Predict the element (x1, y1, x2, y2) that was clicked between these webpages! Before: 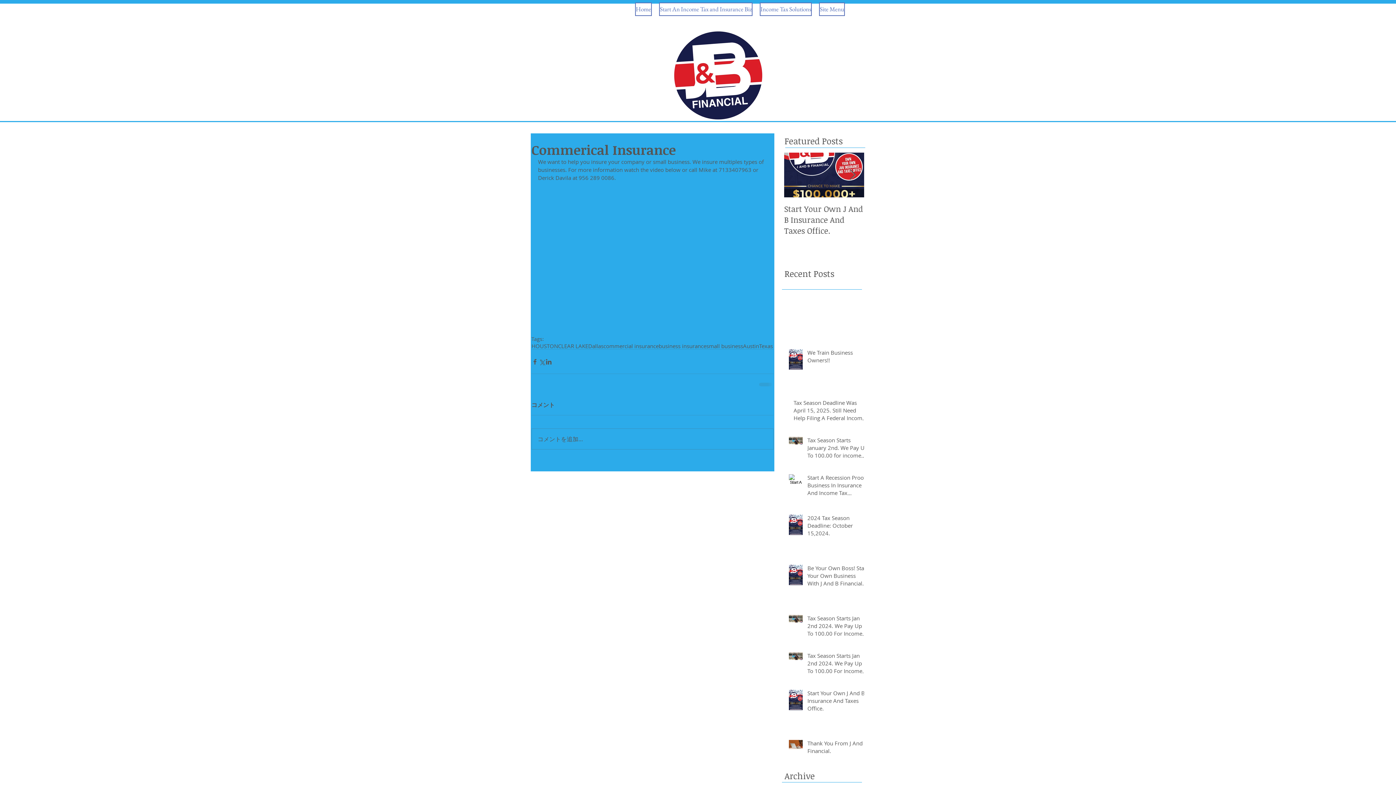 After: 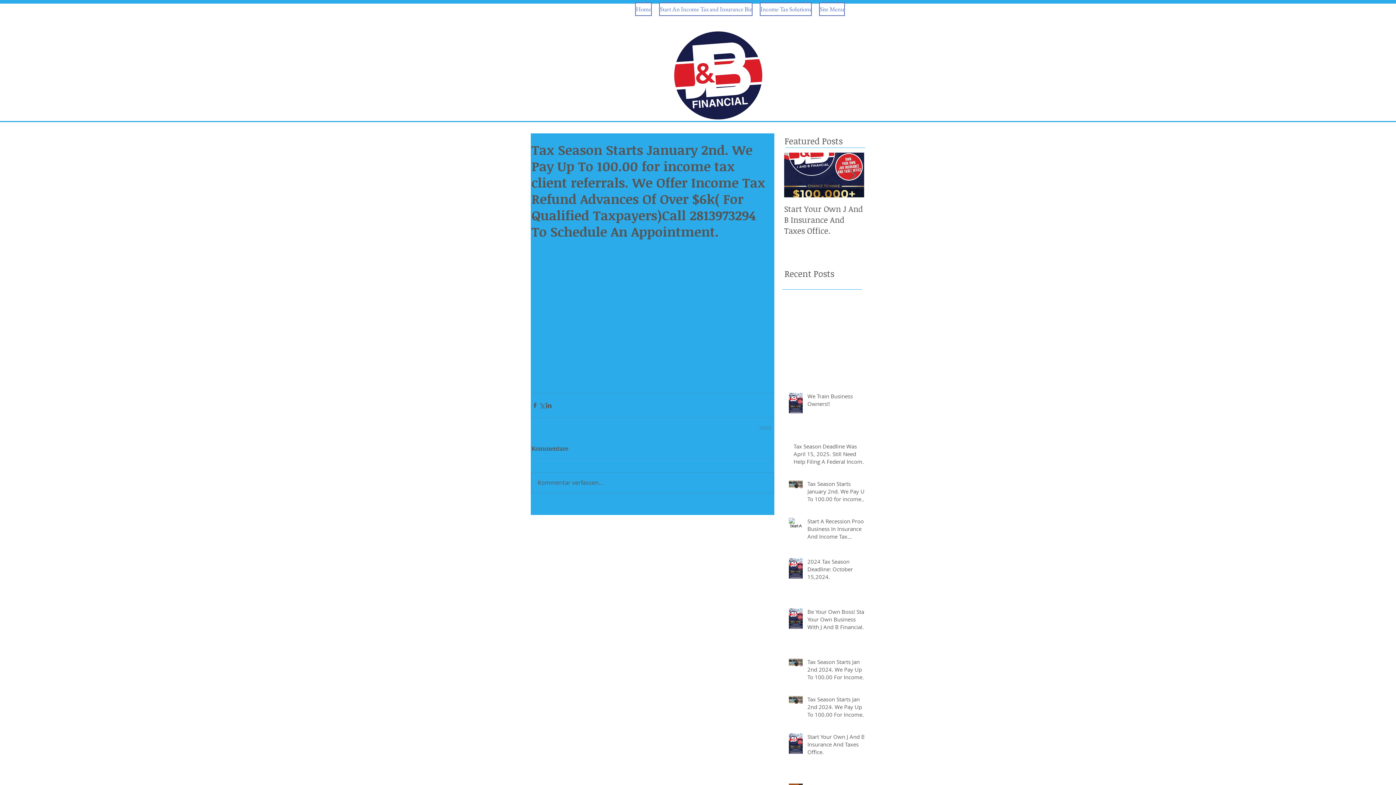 Action: bbox: (807, 436, 868, 462) label: Tax Season Starts January 2nd. We Pay Up To 100.00 for income tax client referrals. We Offer Income Tax Refund Advances Of Over $6k( For Qualified Taxpayers)Call 2813973294 To Schedule An Appointment.